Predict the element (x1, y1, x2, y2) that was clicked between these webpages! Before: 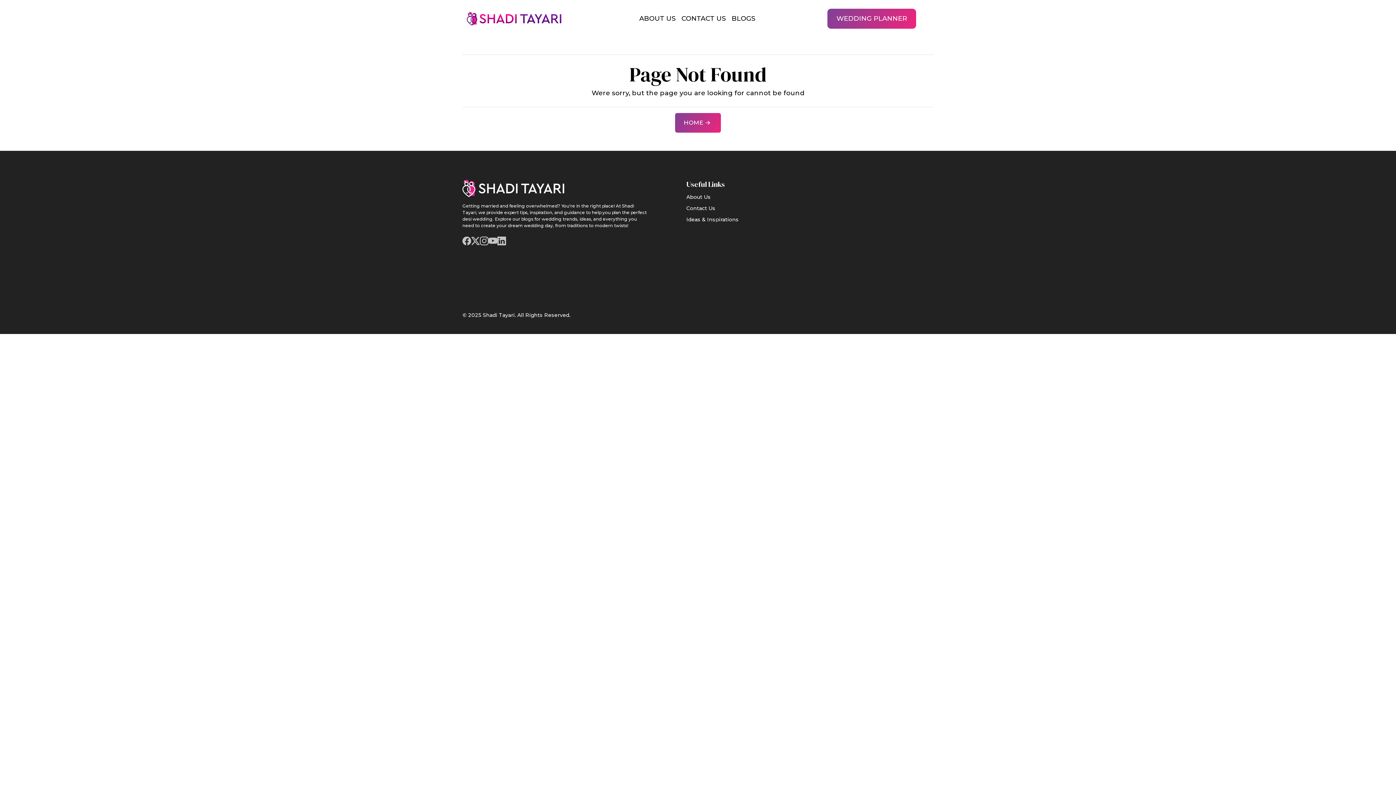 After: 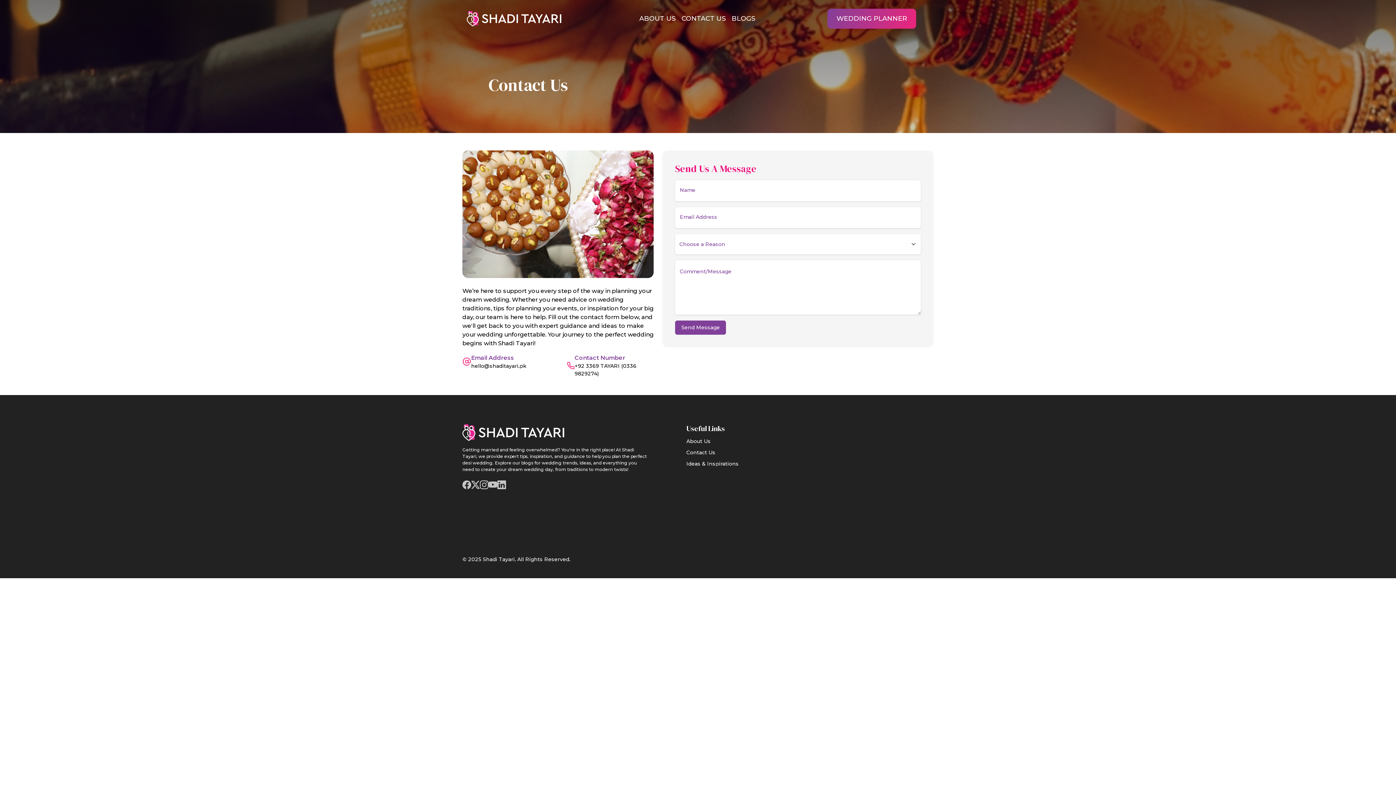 Action: bbox: (686, 205, 715, 211) label: Contact Us